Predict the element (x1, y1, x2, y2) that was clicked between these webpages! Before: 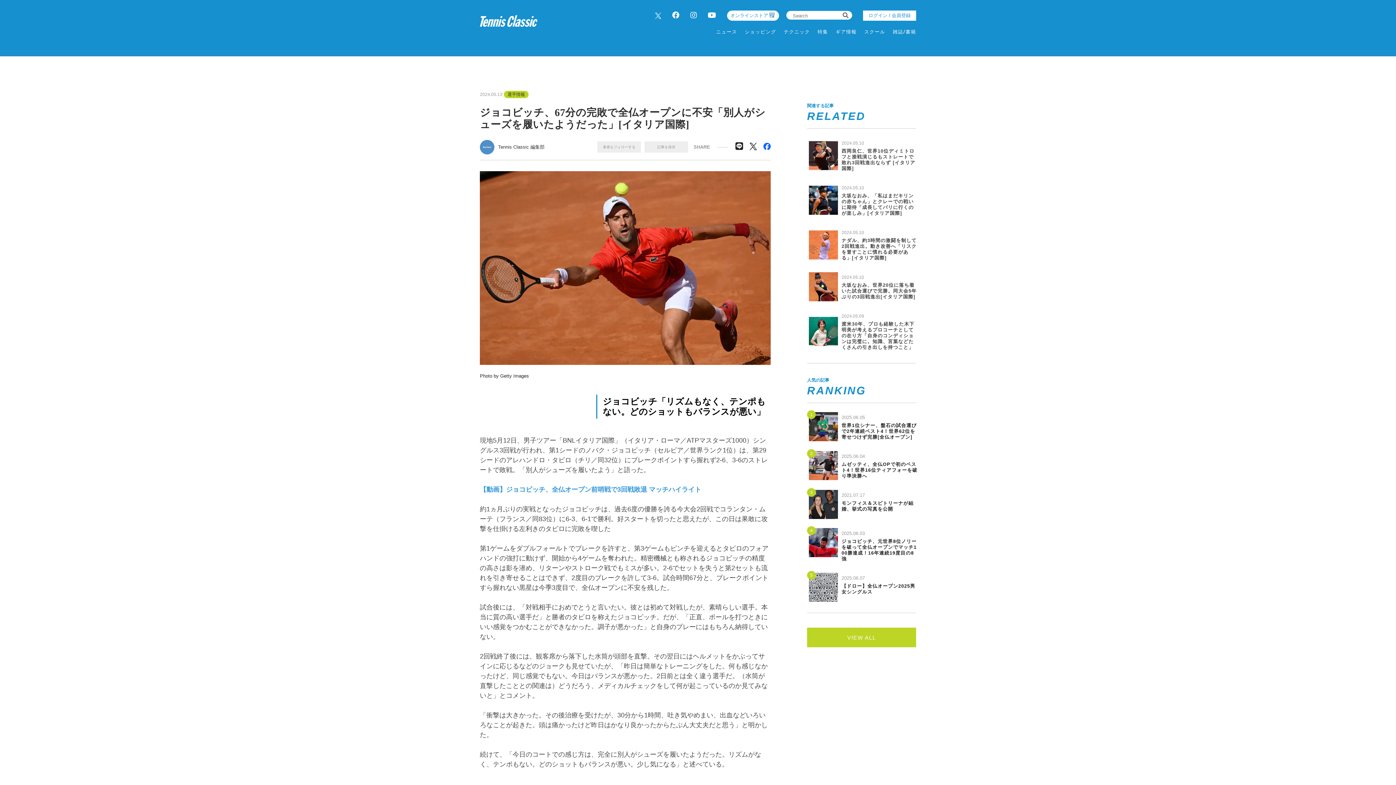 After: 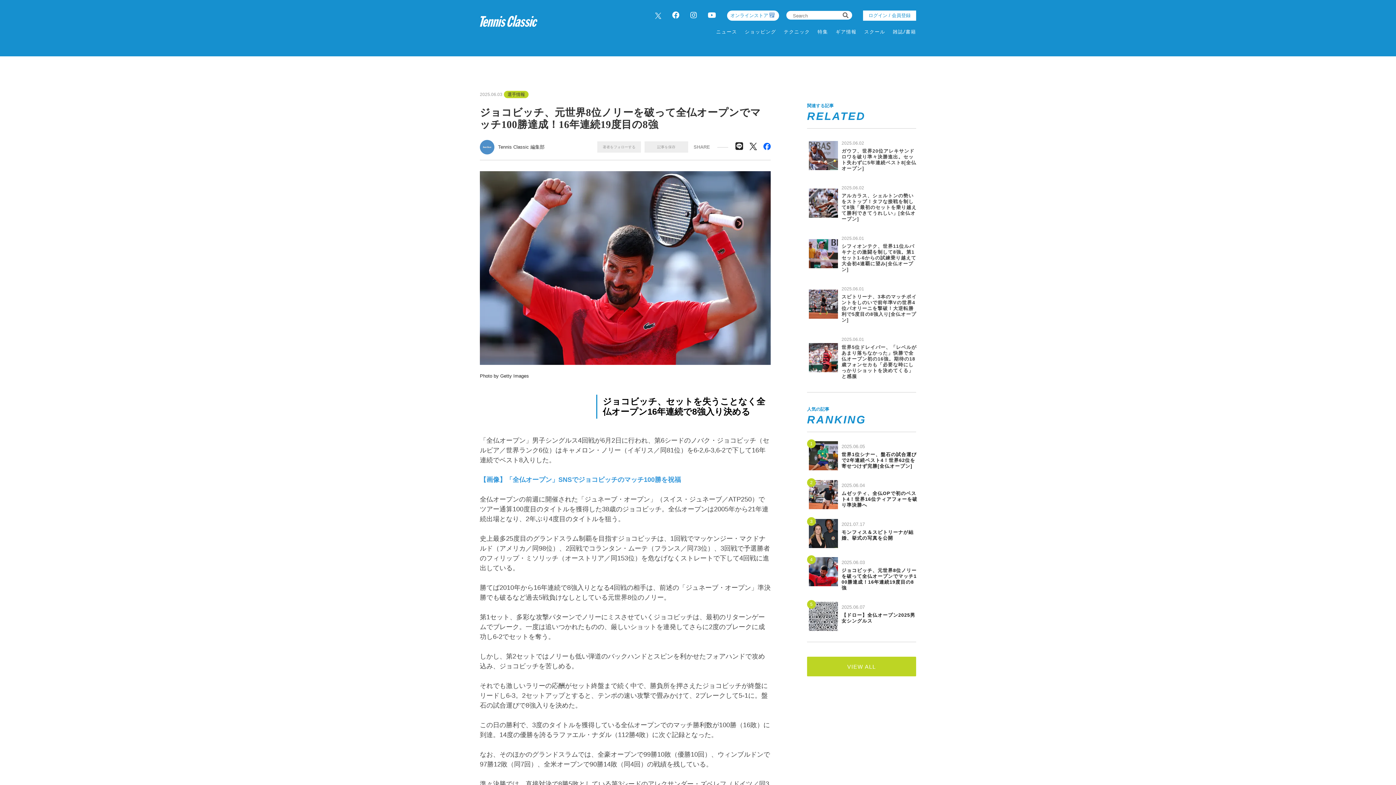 Action: bbox: (807, 526, 918, 564) label: 	

2025.06.03

ジョコビッチ、元世界8位ノリーを破って全仏オープンでマッチ100勝達成！16年連続19度目の8強